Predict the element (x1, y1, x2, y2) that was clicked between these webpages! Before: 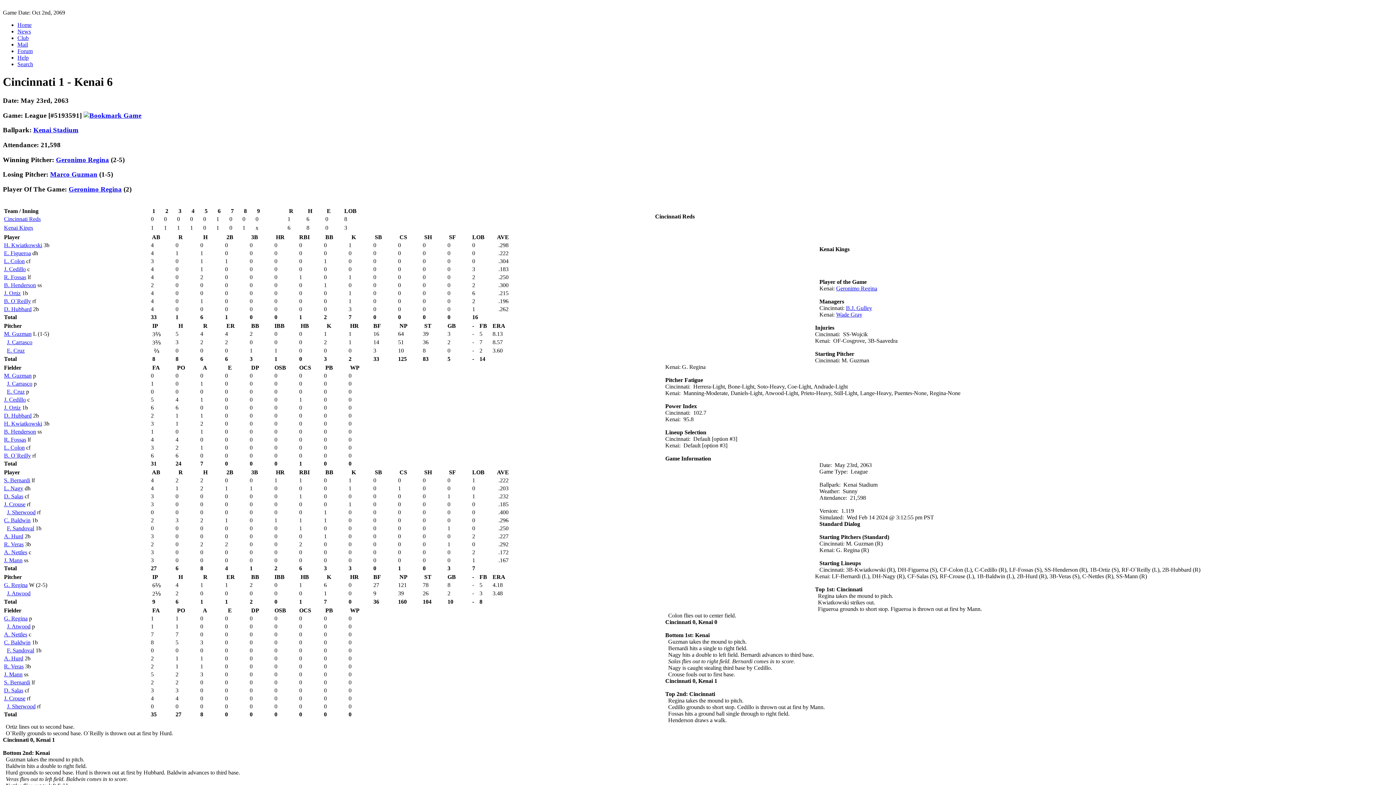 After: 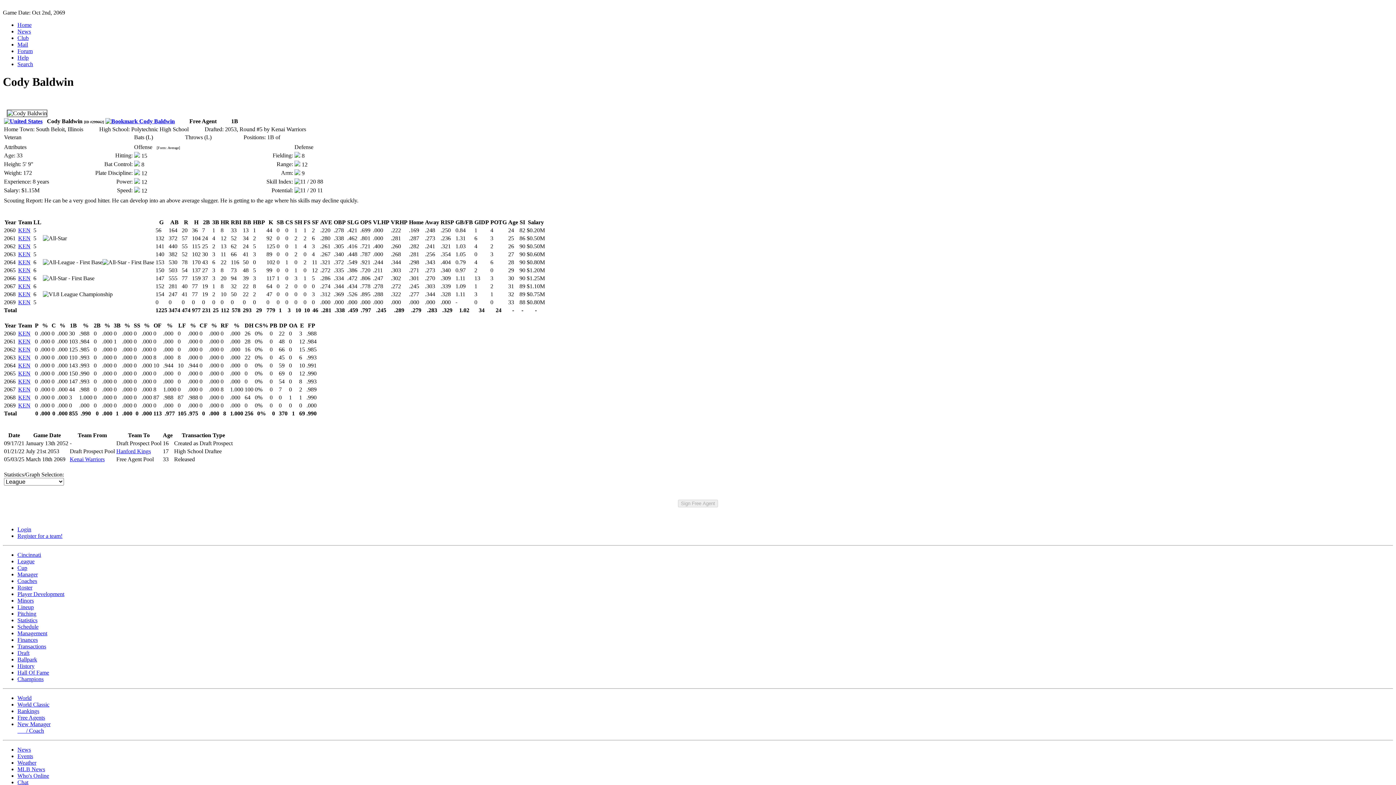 Action: bbox: (4, 639, 30, 645) label: C. Baldwin